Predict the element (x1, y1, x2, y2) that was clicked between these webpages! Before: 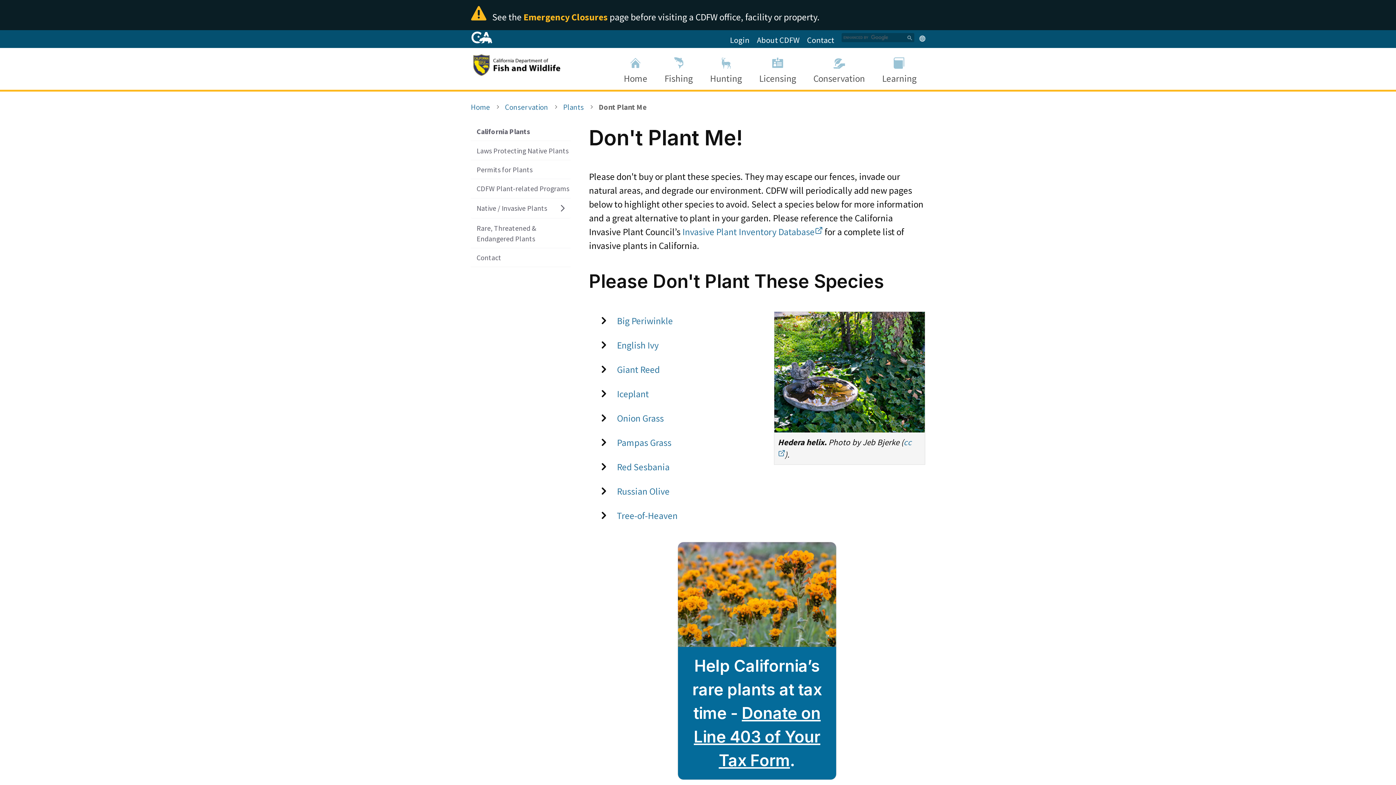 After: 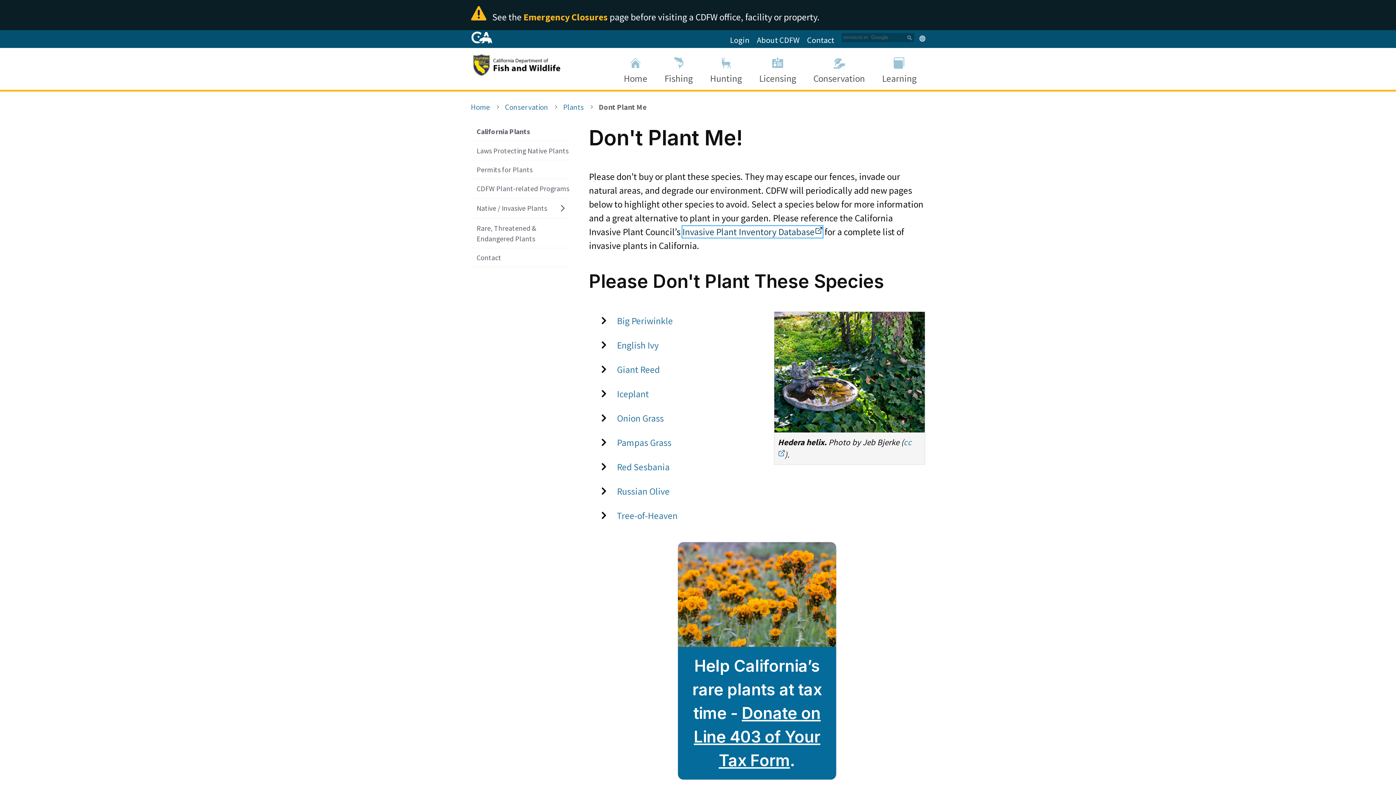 Action: label: Invasive Plant Inventory Database
(opens in new tab) bbox: (682, 226, 822, 237)